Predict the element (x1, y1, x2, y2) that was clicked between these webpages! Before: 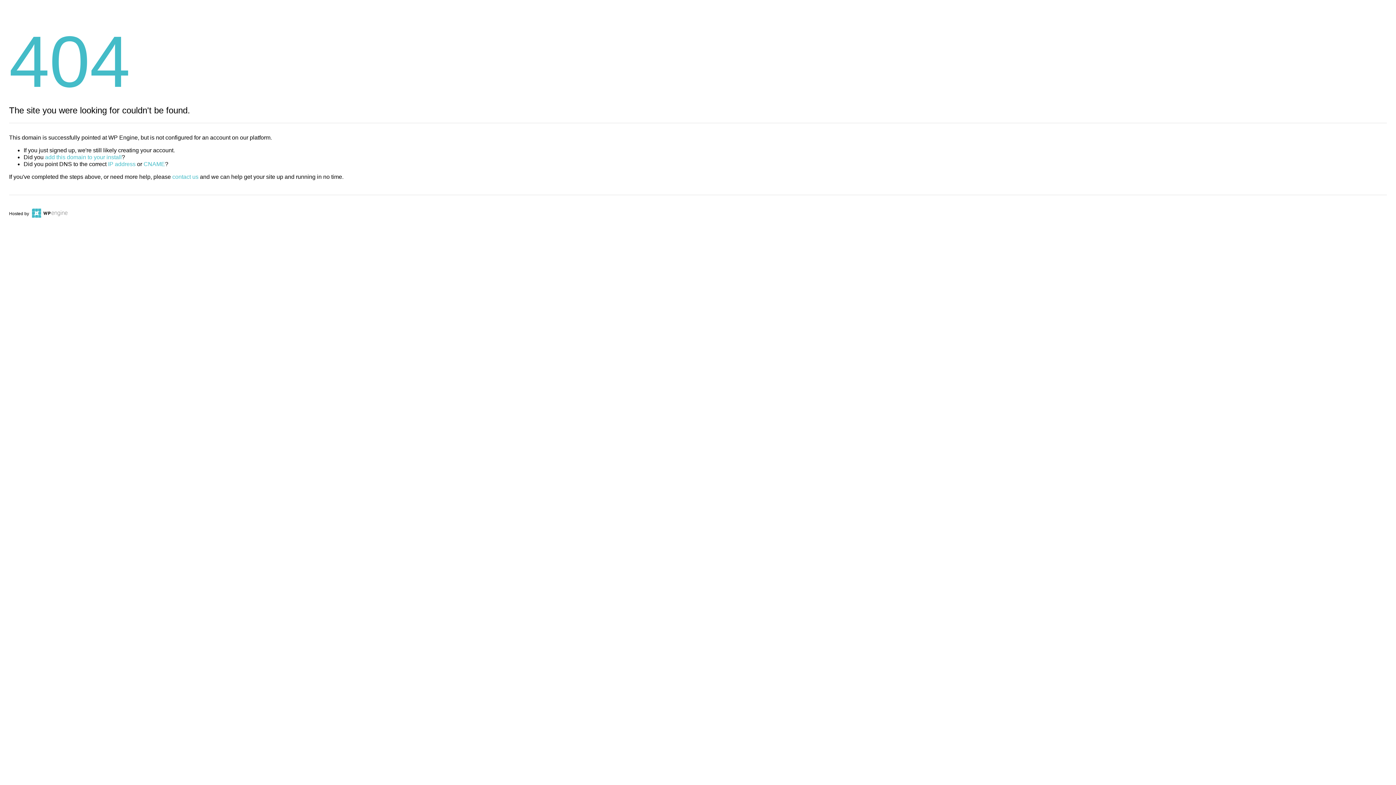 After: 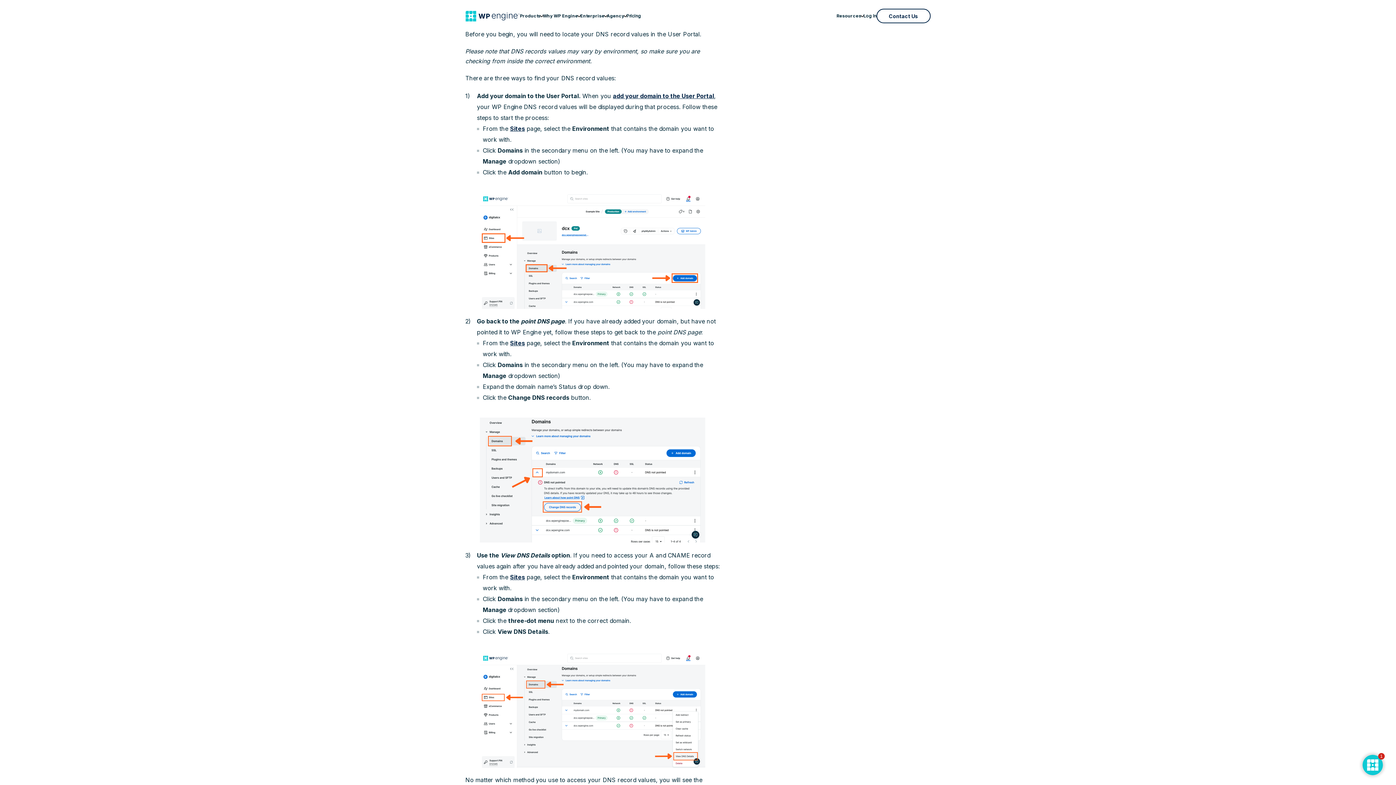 Action: bbox: (108, 161, 135, 167) label: IP address